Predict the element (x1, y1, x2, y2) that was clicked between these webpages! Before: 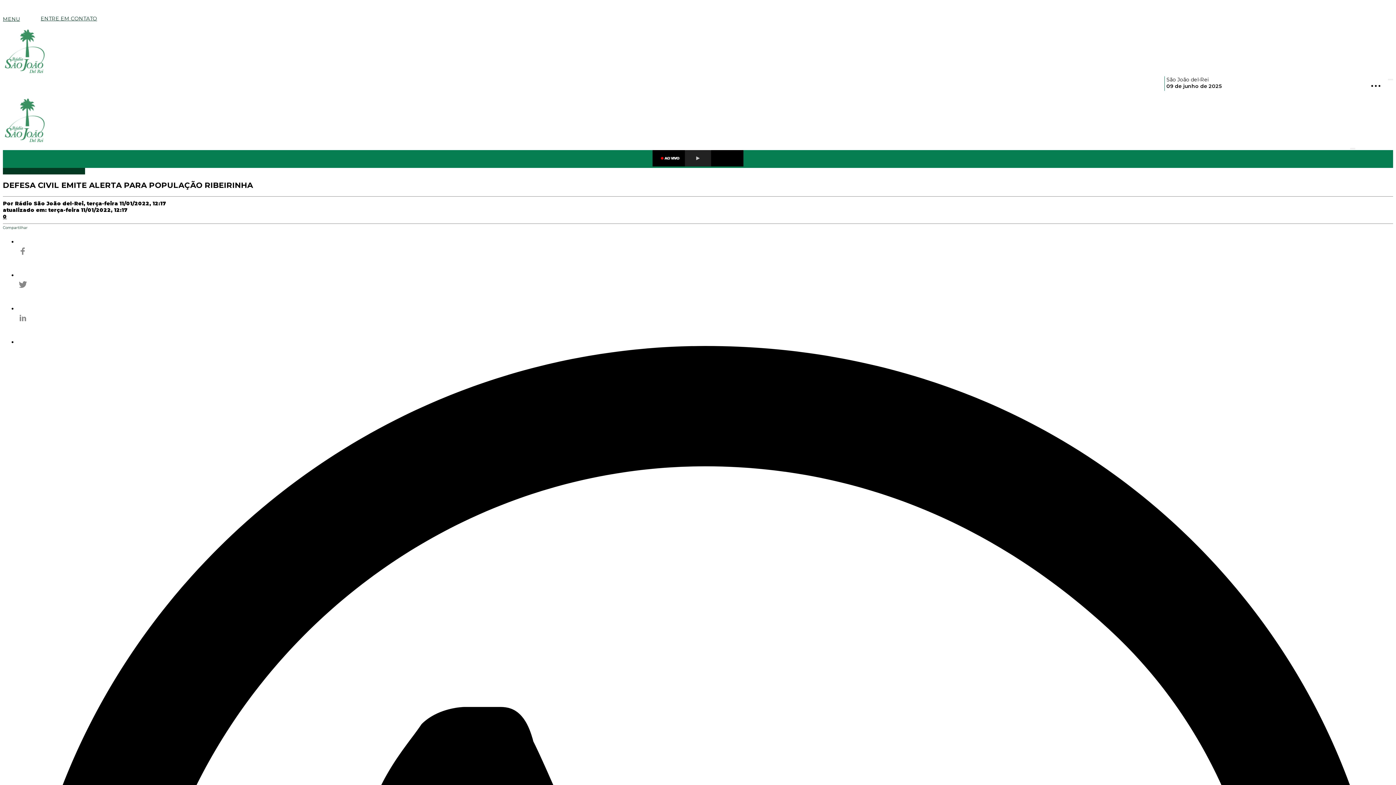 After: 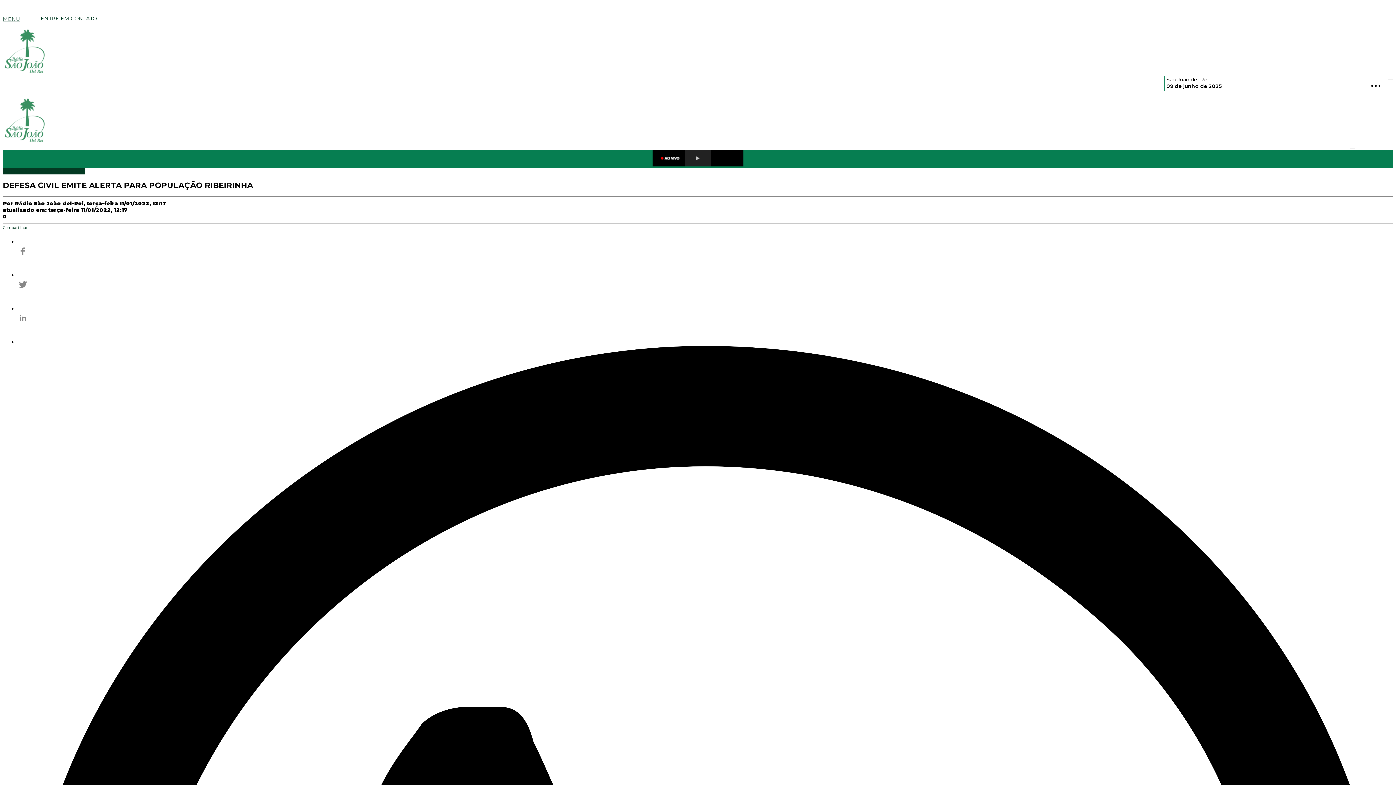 Action: bbox: (17, 302, 1393, 335)